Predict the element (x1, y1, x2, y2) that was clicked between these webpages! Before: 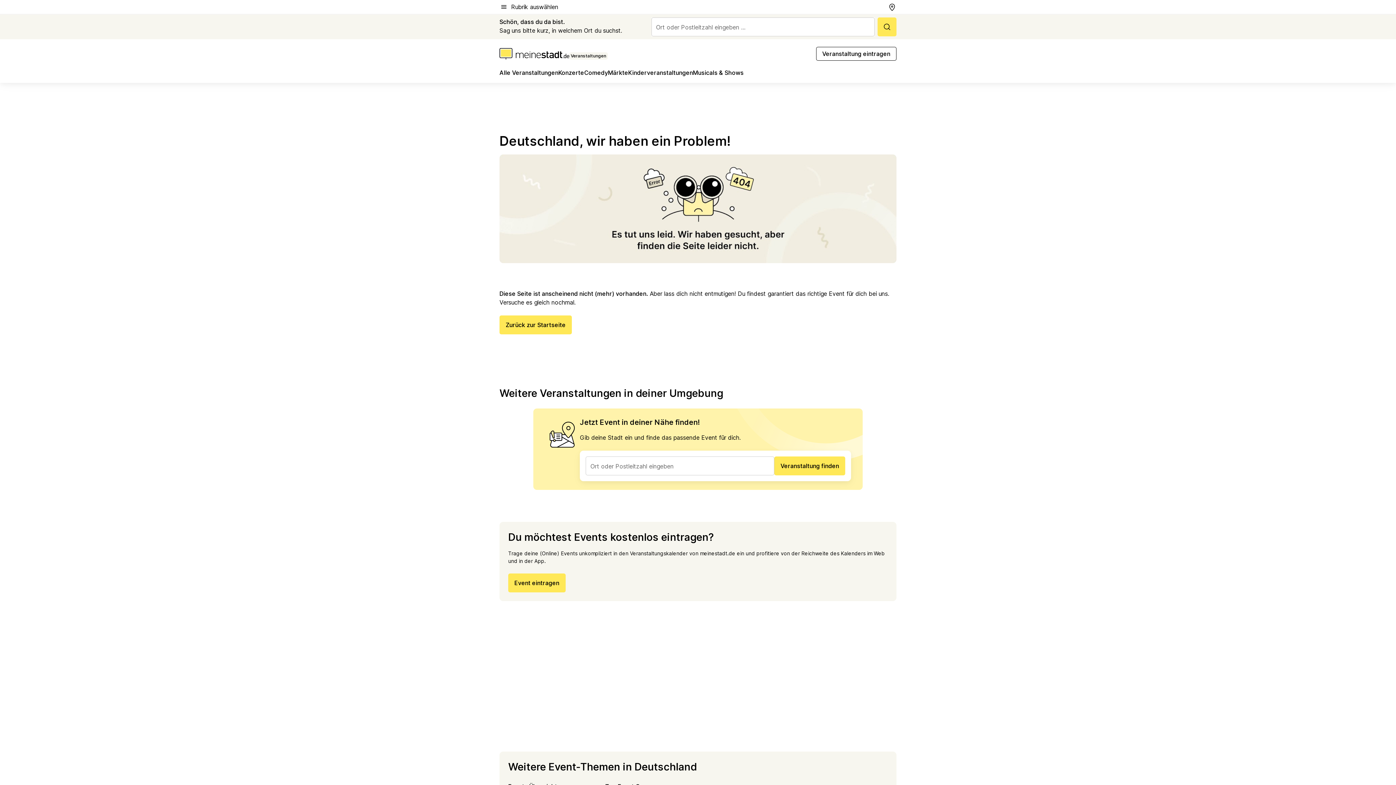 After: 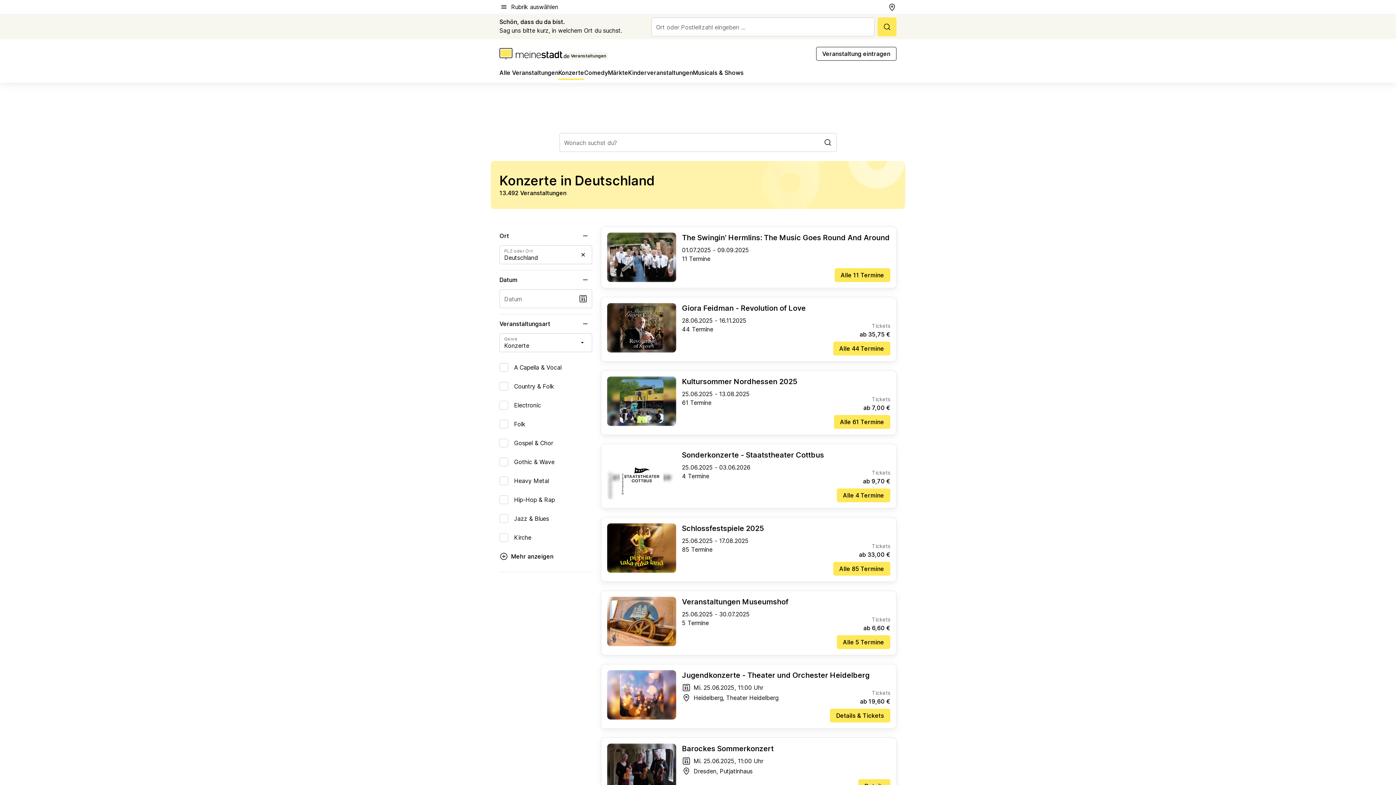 Action: bbox: (558, 68, 584, 80) label: Konzerte